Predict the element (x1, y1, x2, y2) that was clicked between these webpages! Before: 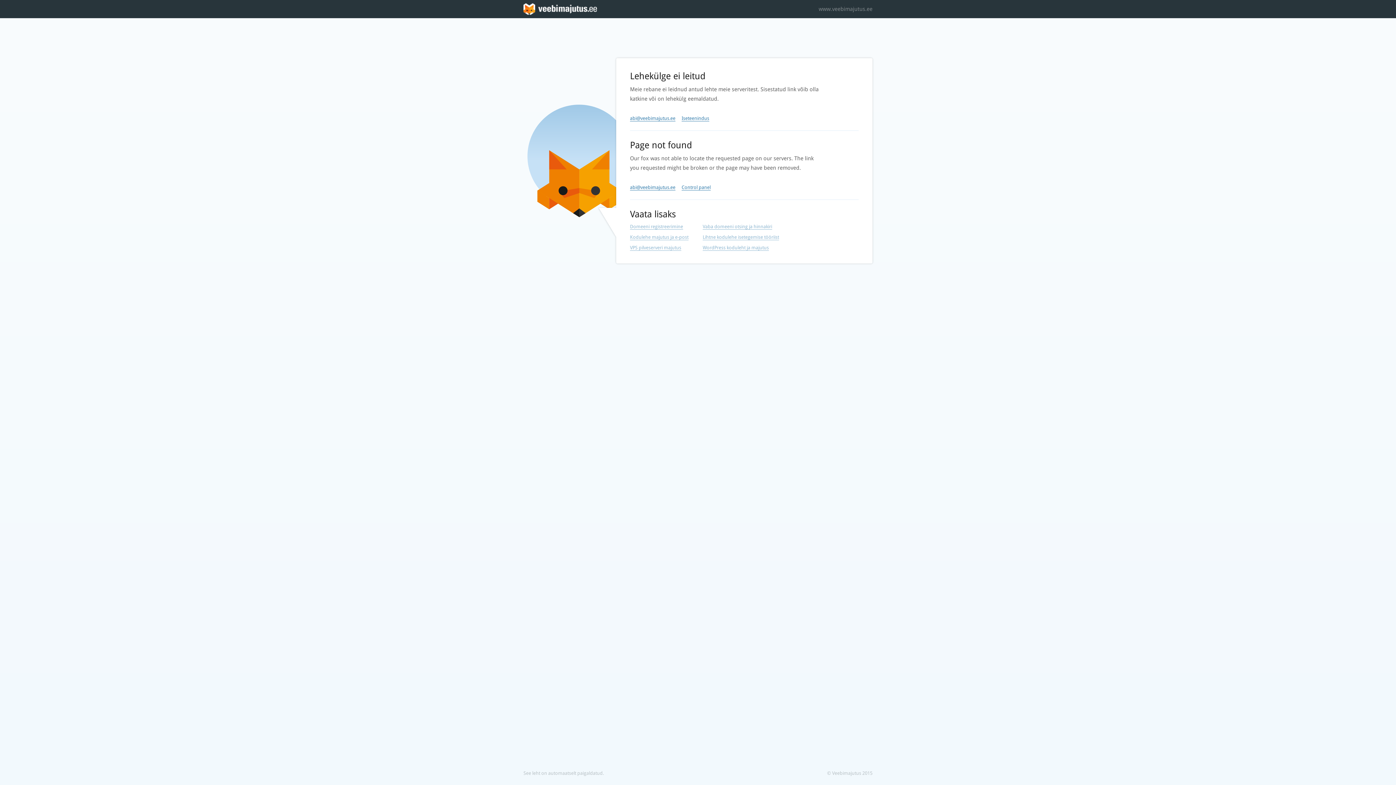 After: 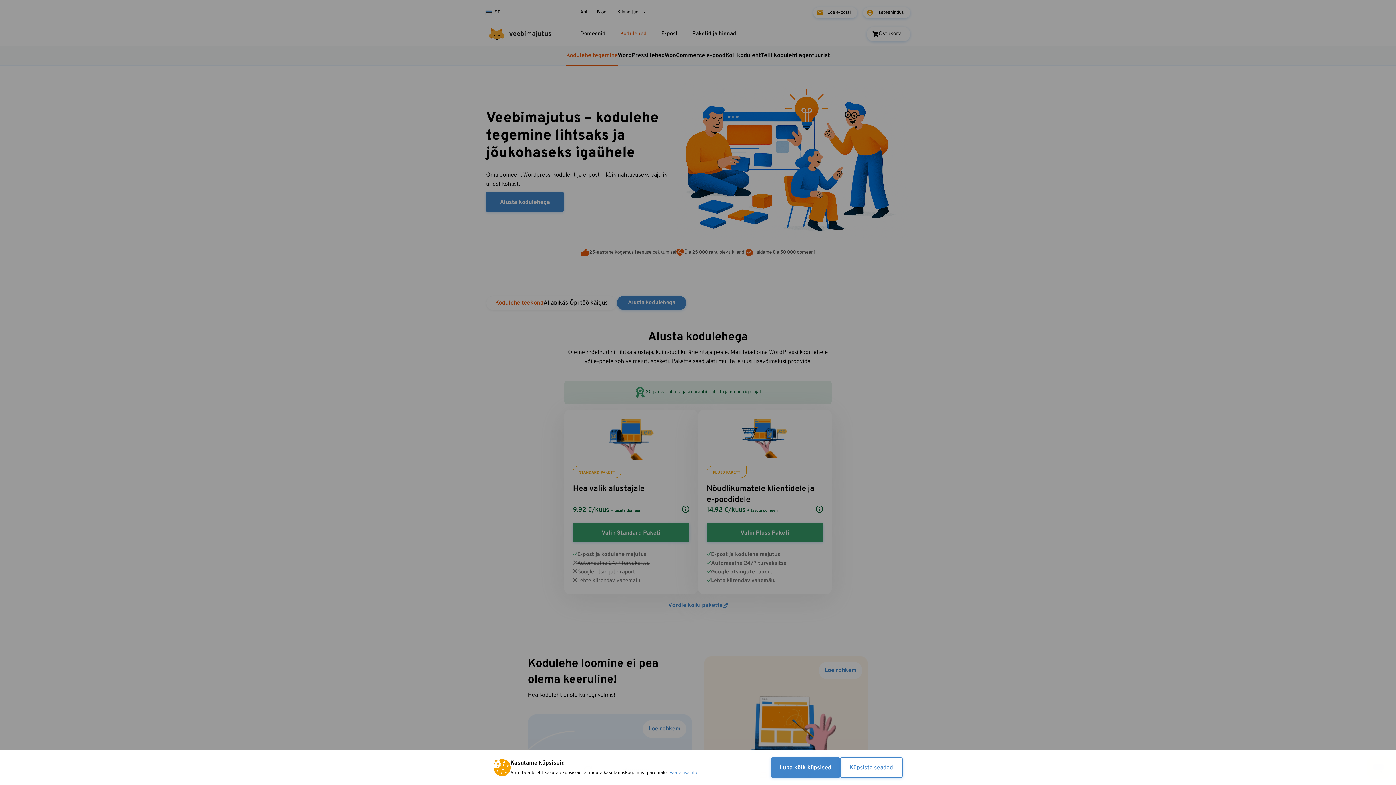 Action: bbox: (702, 234, 779, 240) label: Lihtne kodulehe isetegemise tööriist